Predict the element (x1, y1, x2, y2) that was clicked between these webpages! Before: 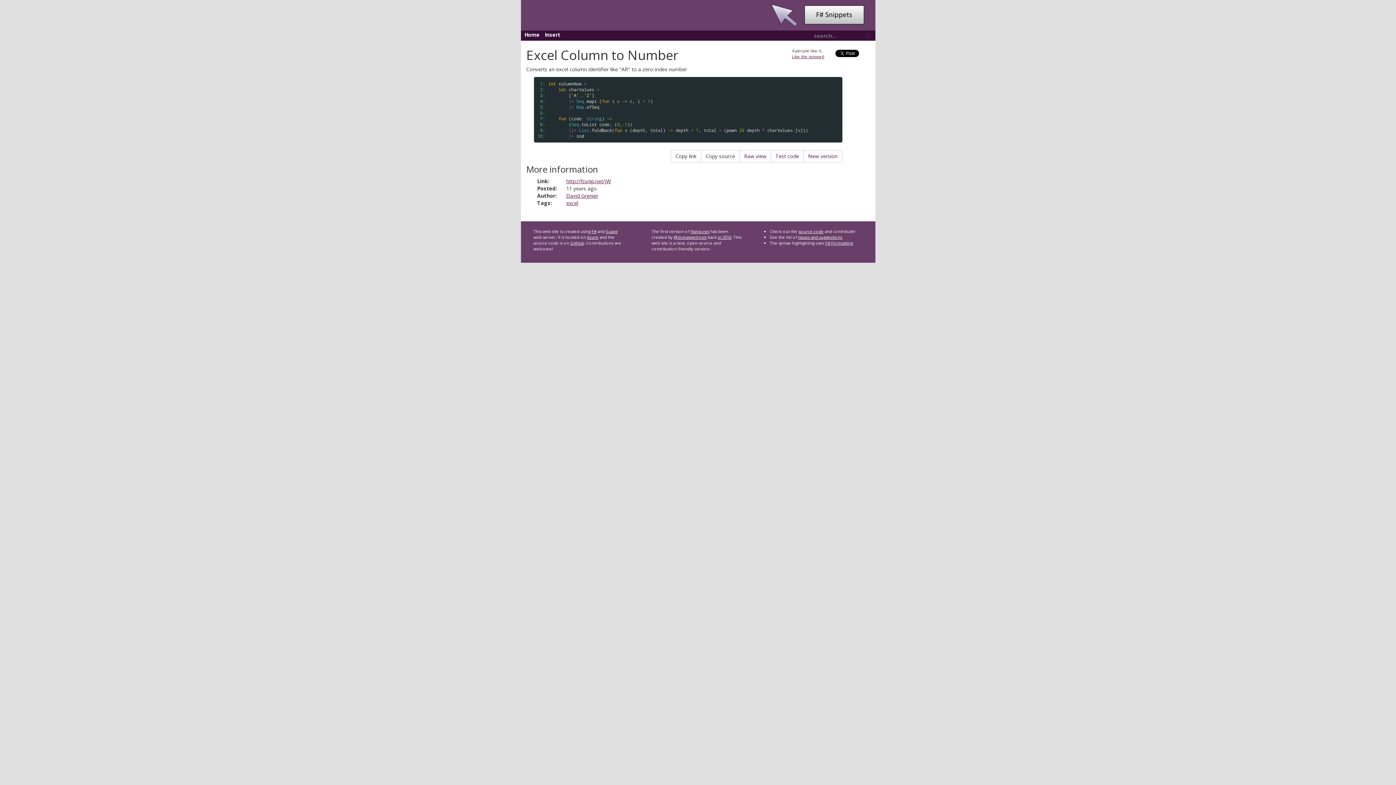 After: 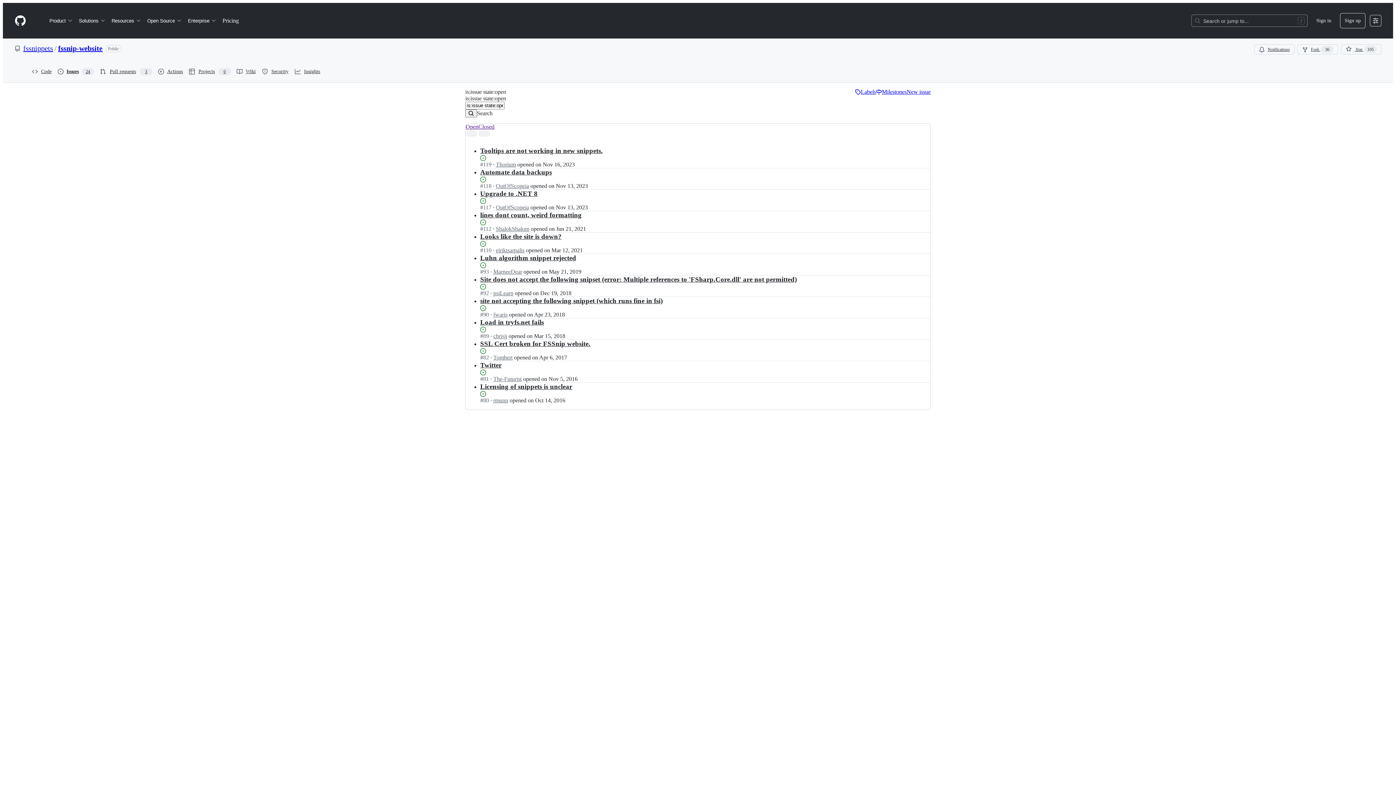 Action: bbox: (798, 234, 842, 240) label: issues and suggestions